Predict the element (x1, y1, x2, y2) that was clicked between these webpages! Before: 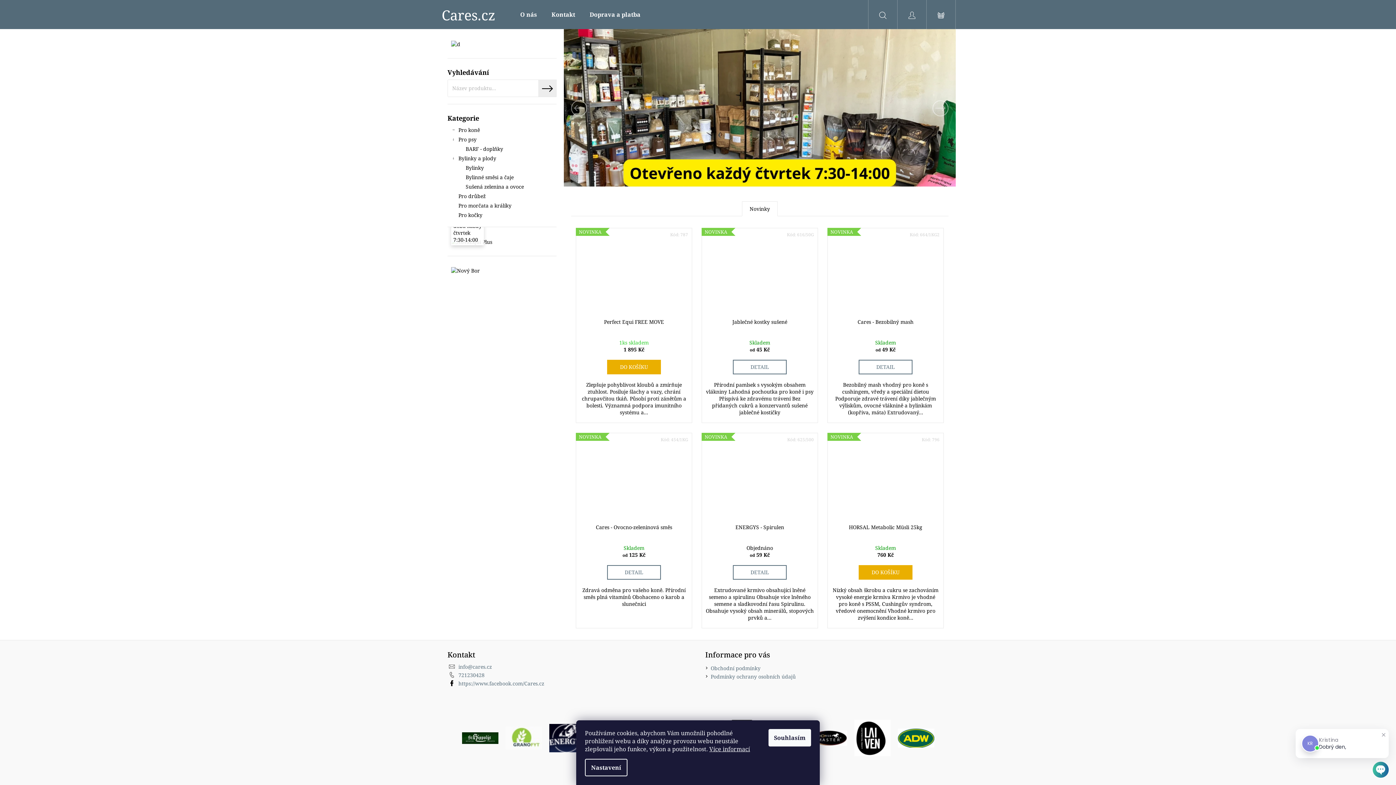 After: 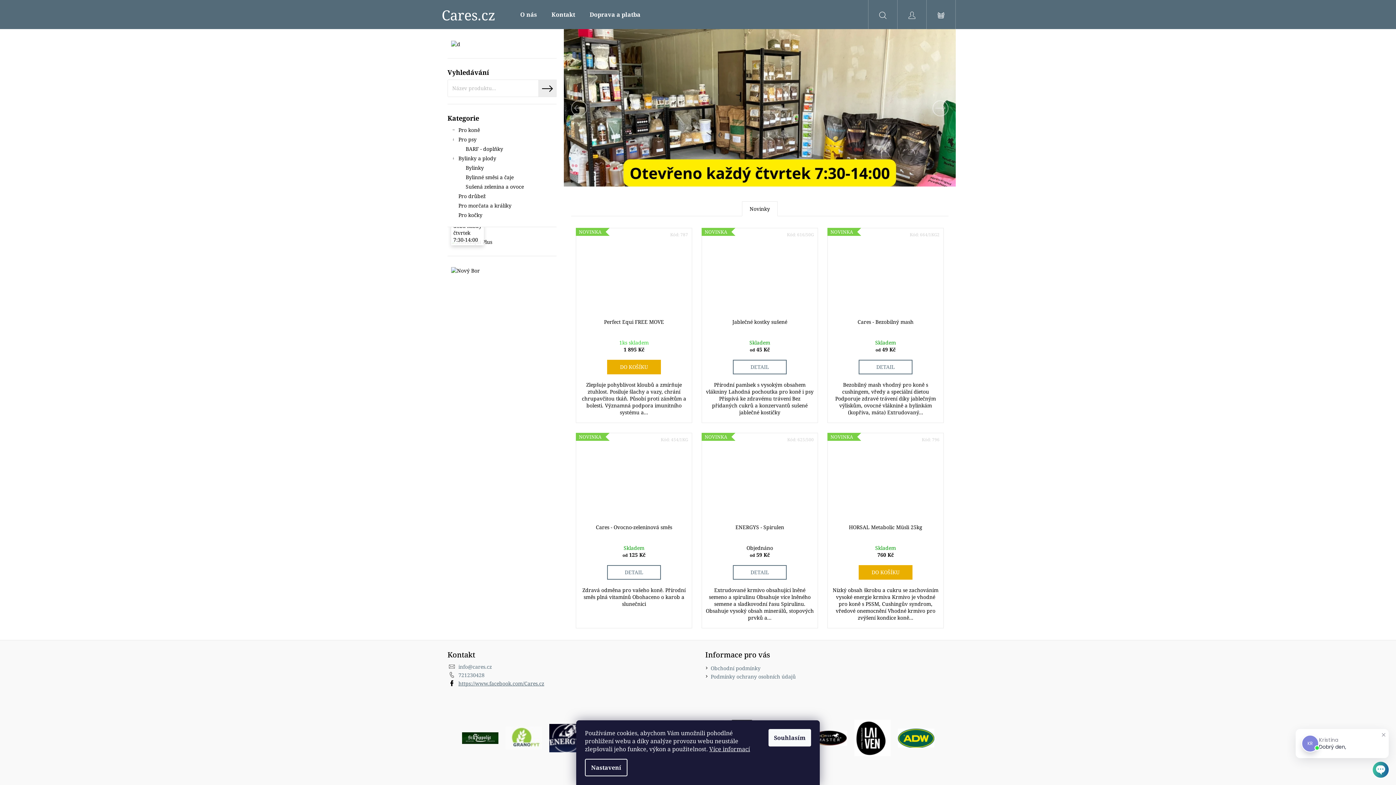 Action: label: https://www.facebook.com/Cares.cz bbox: (458, 680, 544, 687)